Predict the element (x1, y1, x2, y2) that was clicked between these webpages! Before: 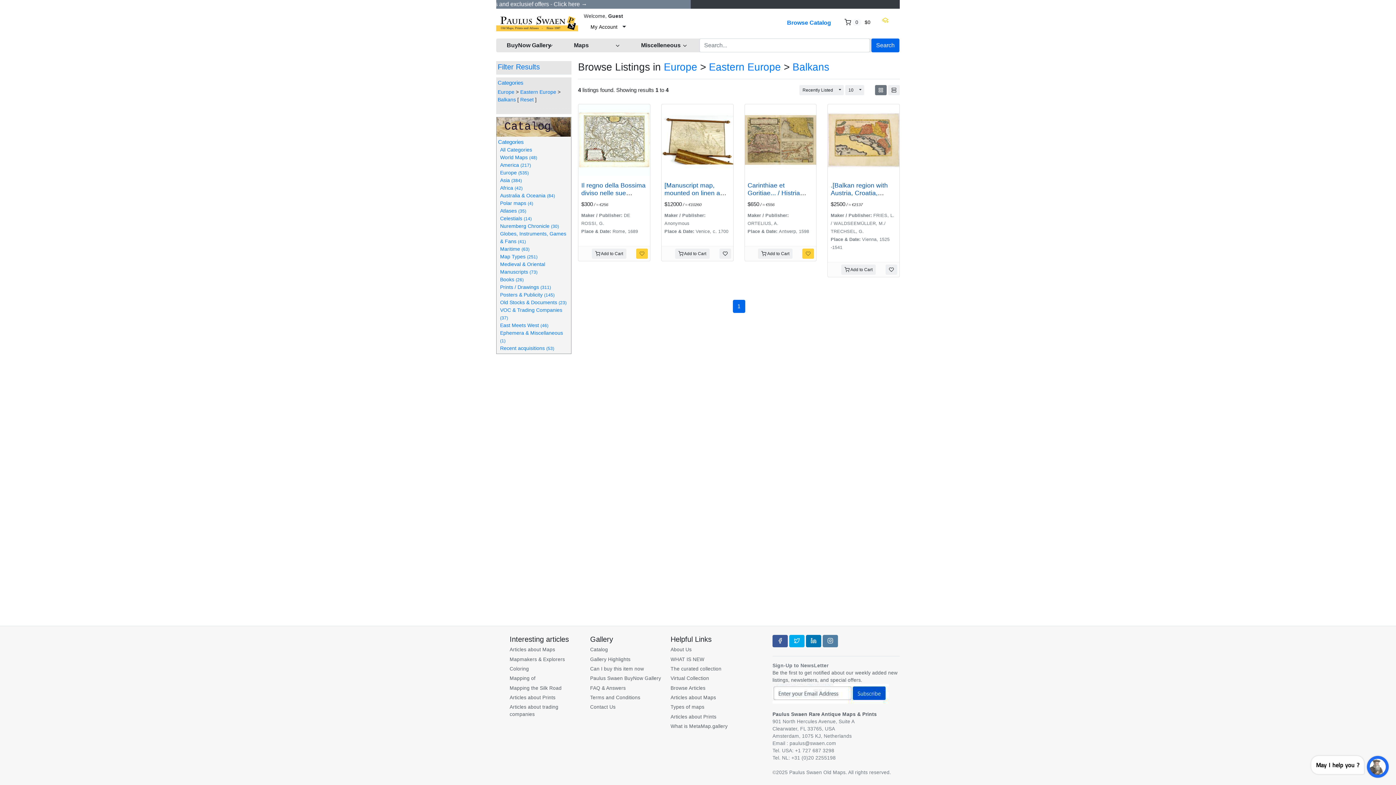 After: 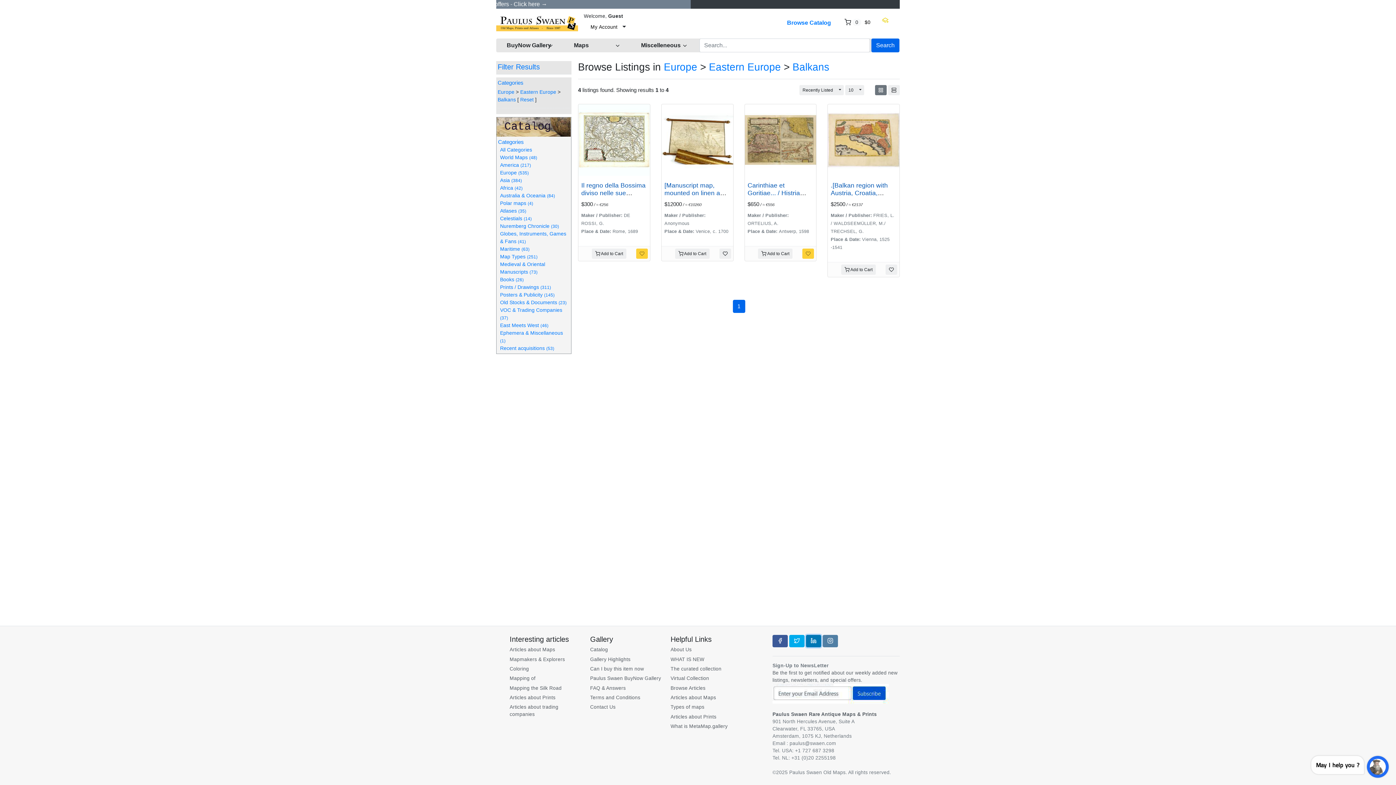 Action: bbox: (806, 635, 821, 647)